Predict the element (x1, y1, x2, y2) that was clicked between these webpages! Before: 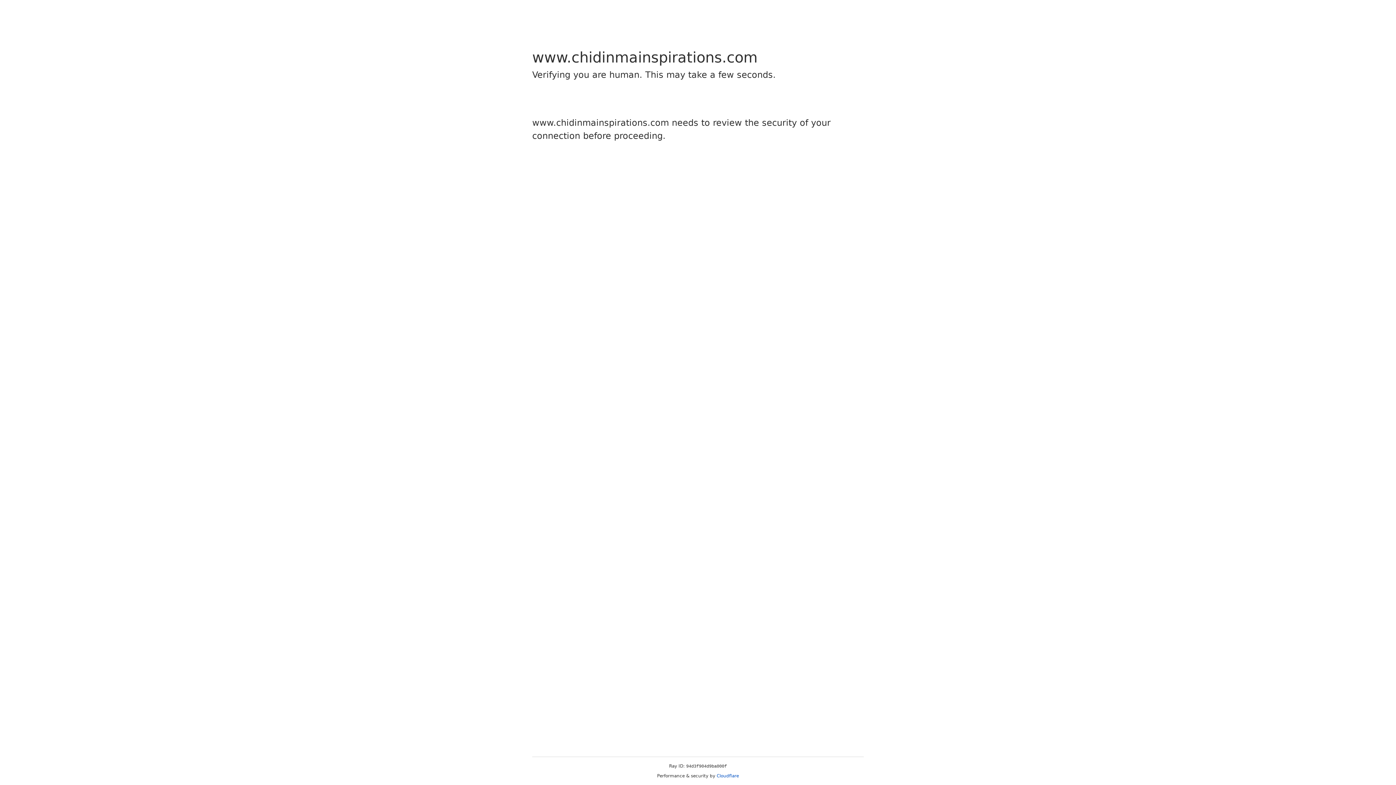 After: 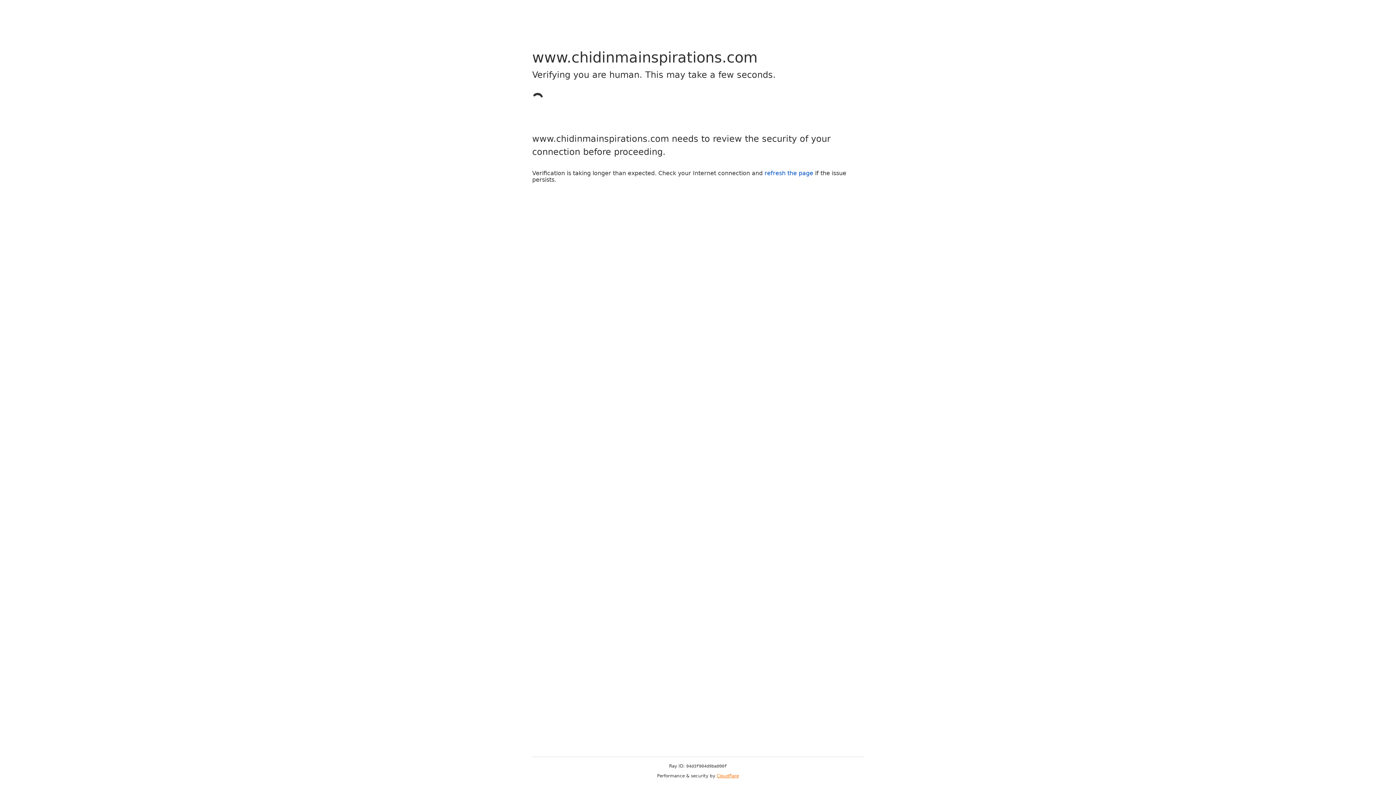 Action: label: Cloudflare bbox: (716, 773, 739, 778)